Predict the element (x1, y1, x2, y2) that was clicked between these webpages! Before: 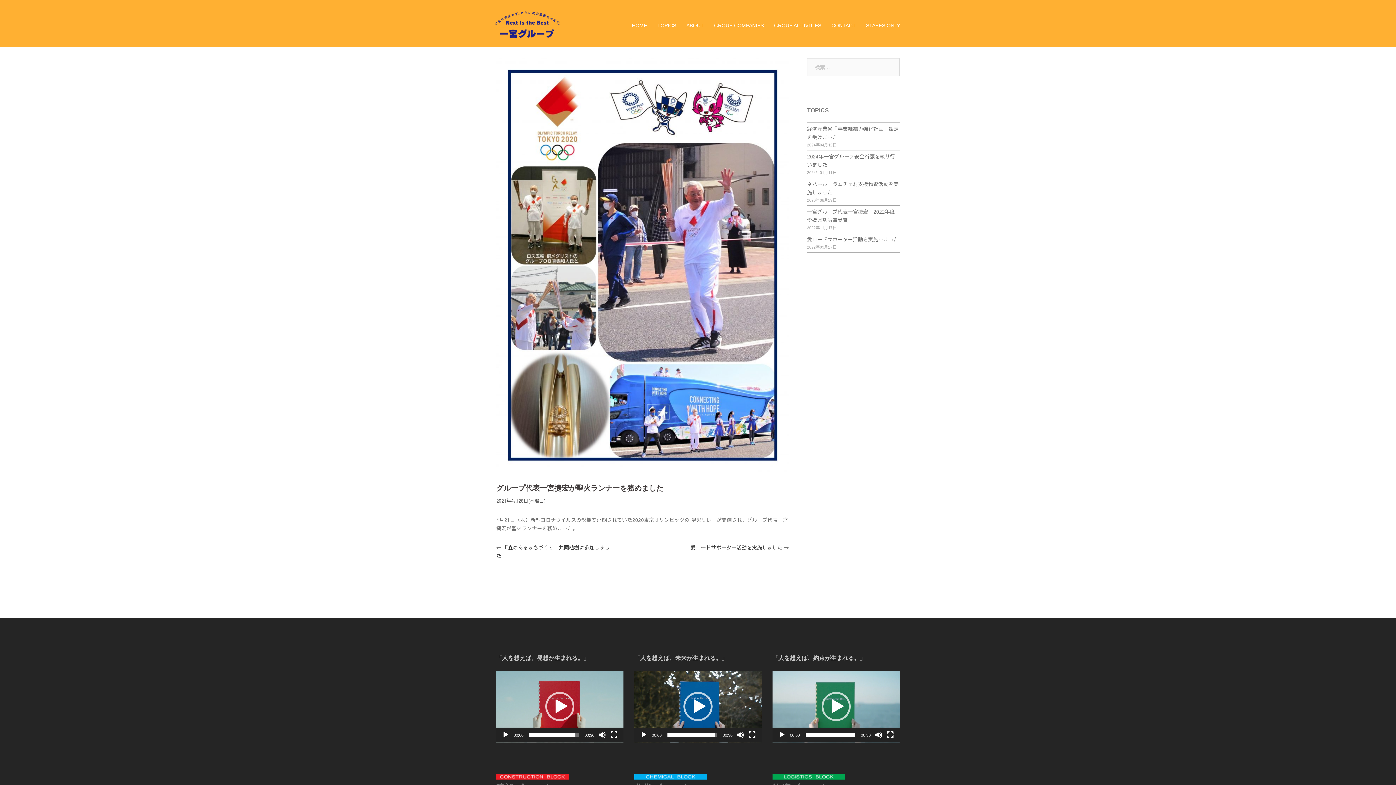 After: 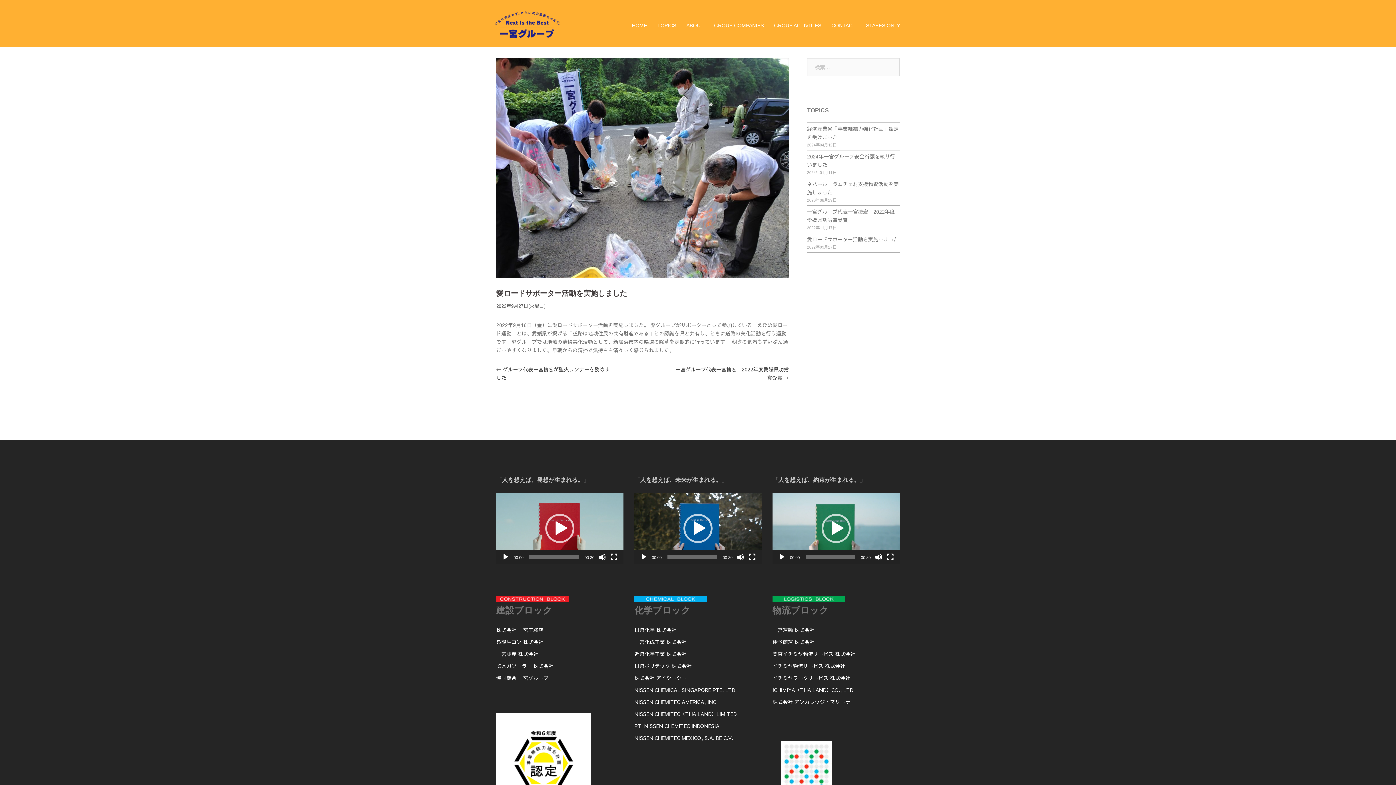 Action: label: 愛ロードサポーター活動を実施しました bbox: (690, 543, 782, 551)